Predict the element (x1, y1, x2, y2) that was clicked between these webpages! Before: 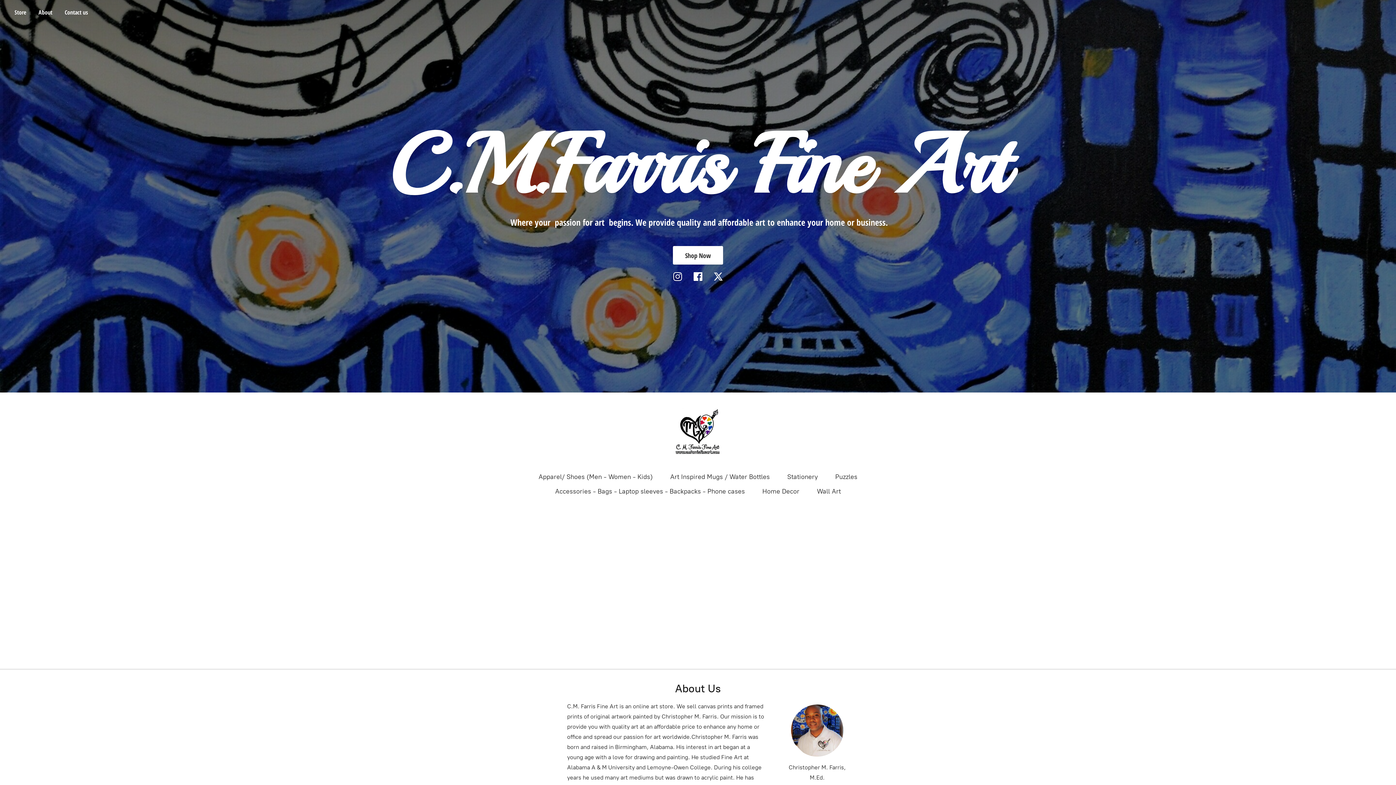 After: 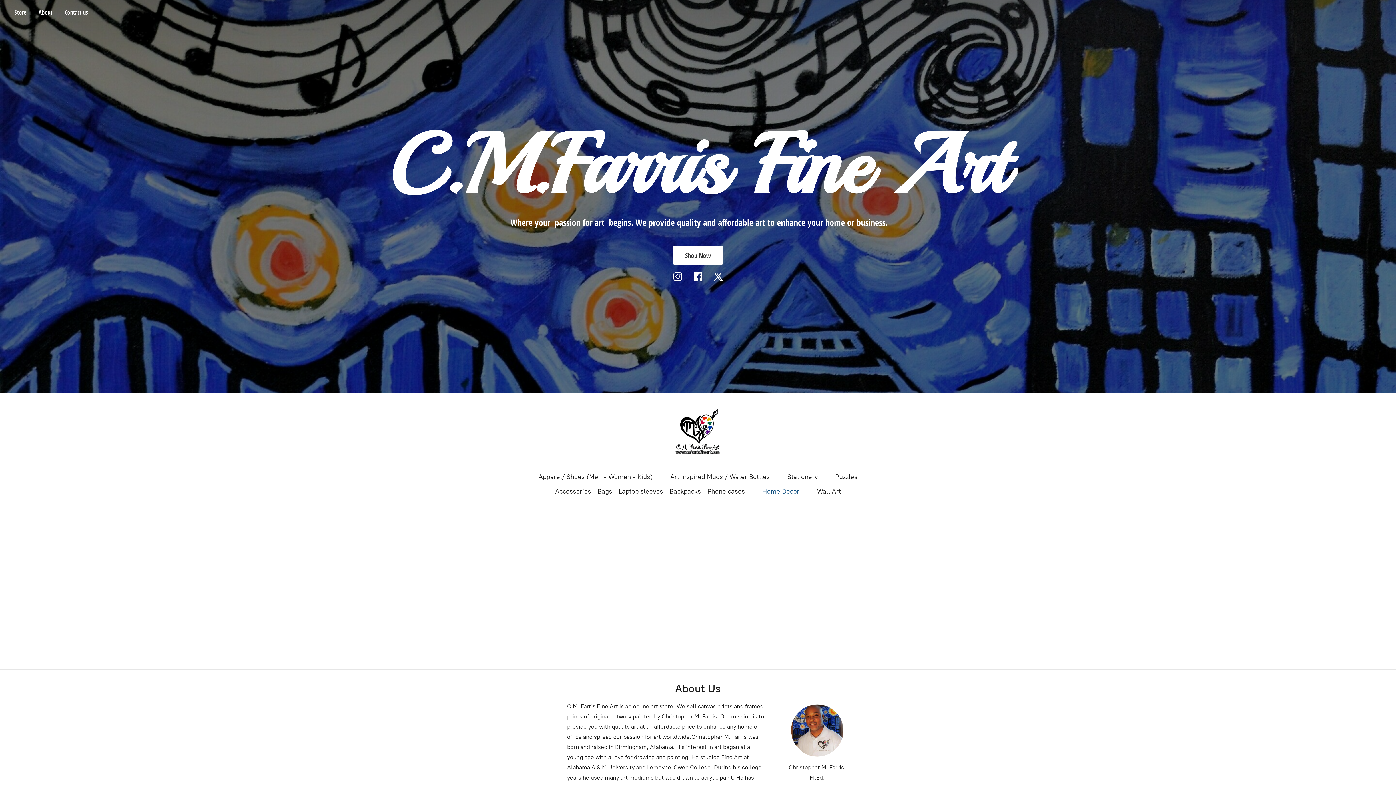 Action: bbox: (762, 485, 799, 497) label: Home Decor